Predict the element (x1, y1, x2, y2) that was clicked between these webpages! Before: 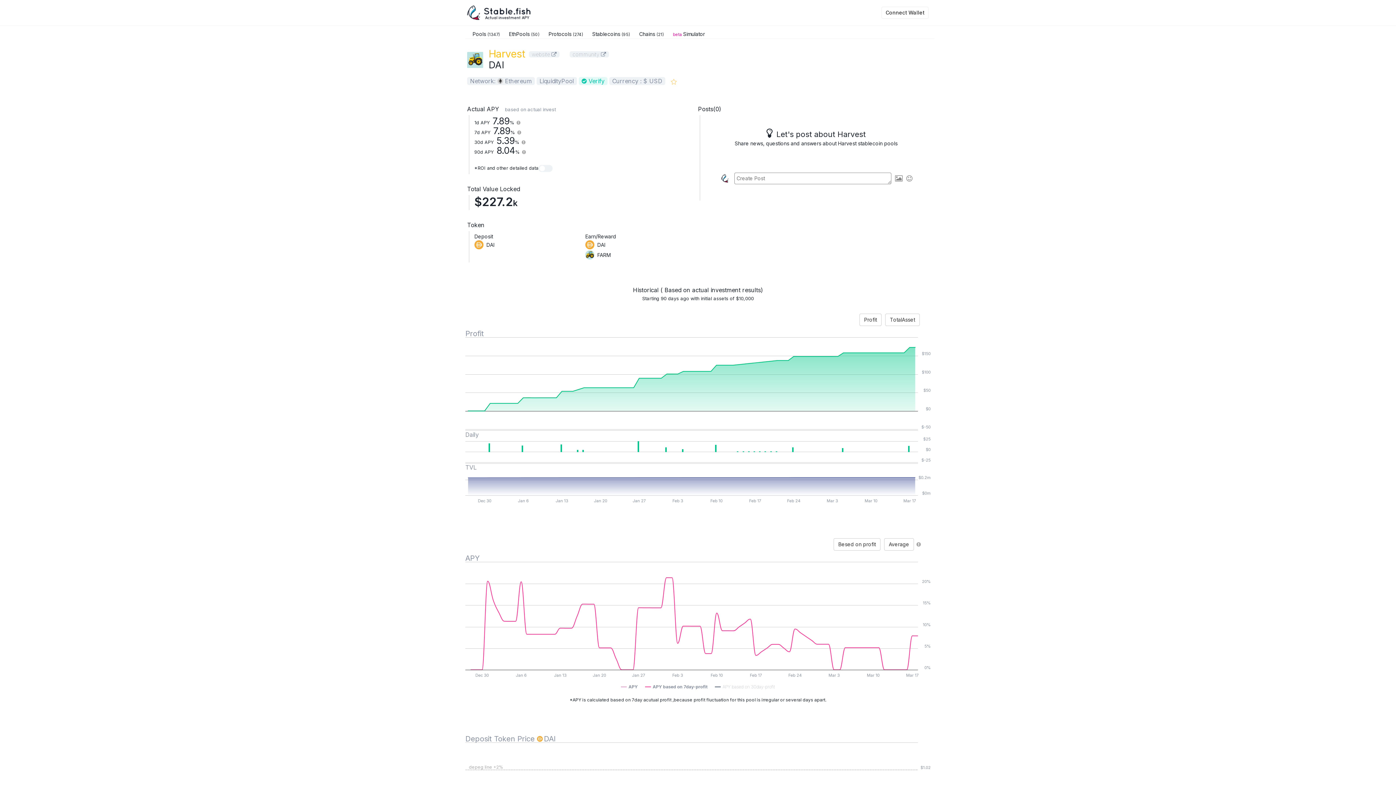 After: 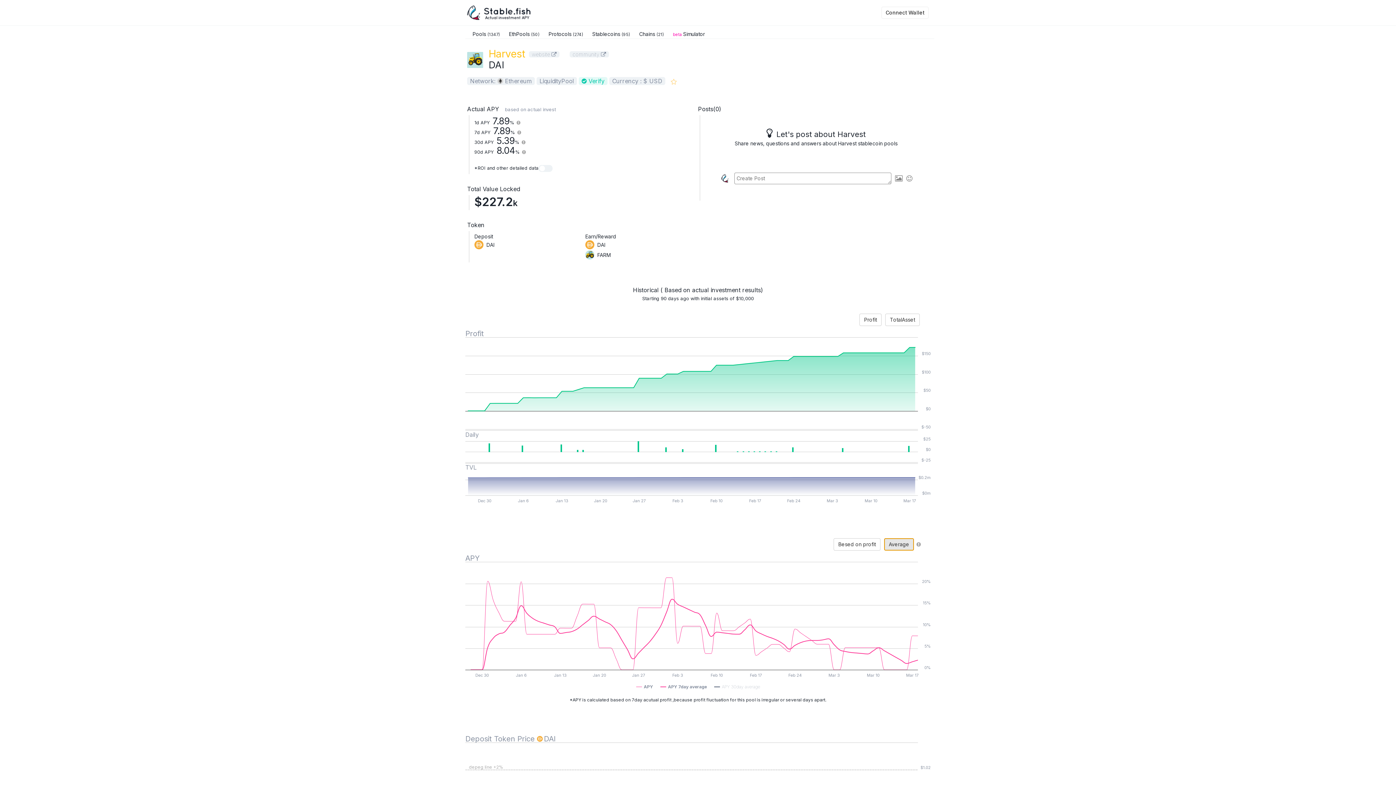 Action: bbox: (884, 538, 914, 550) label: Average